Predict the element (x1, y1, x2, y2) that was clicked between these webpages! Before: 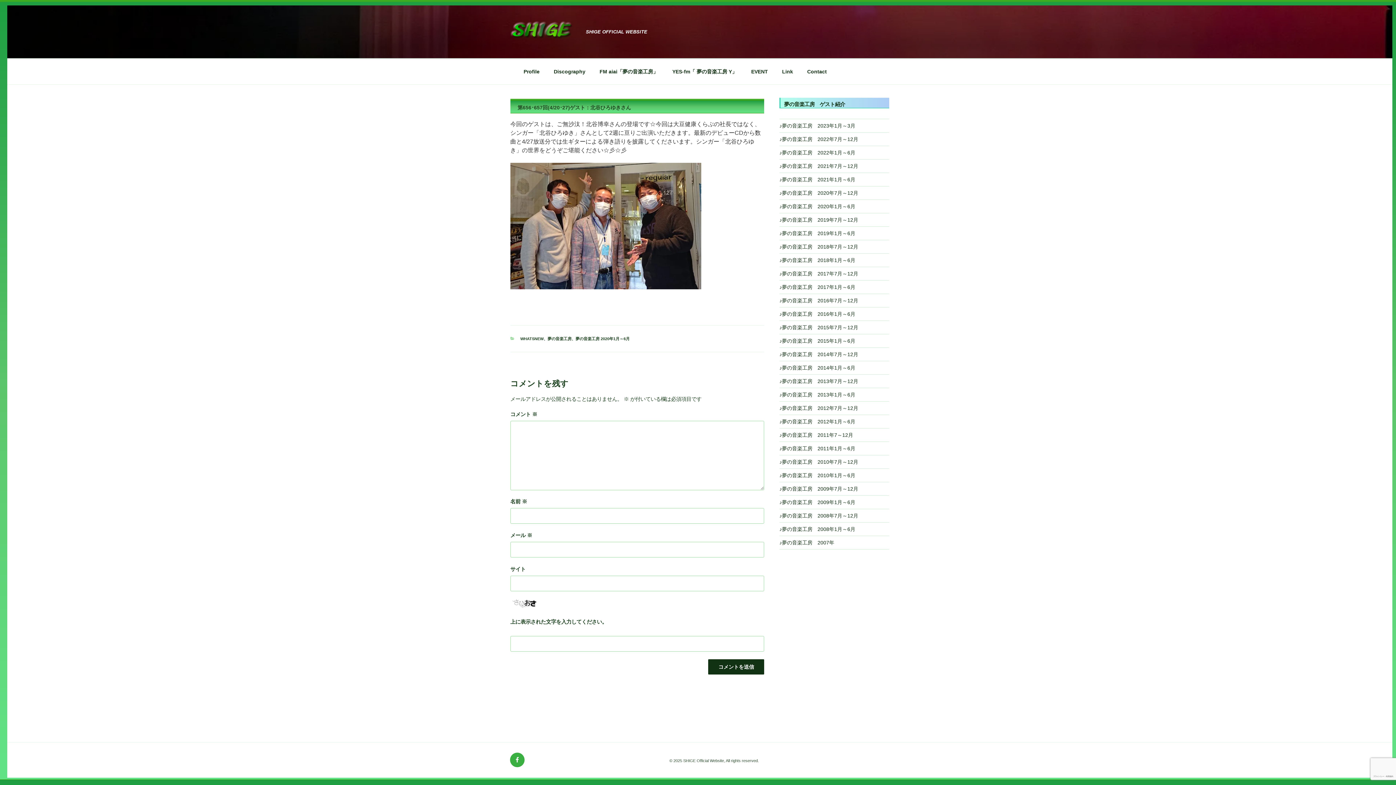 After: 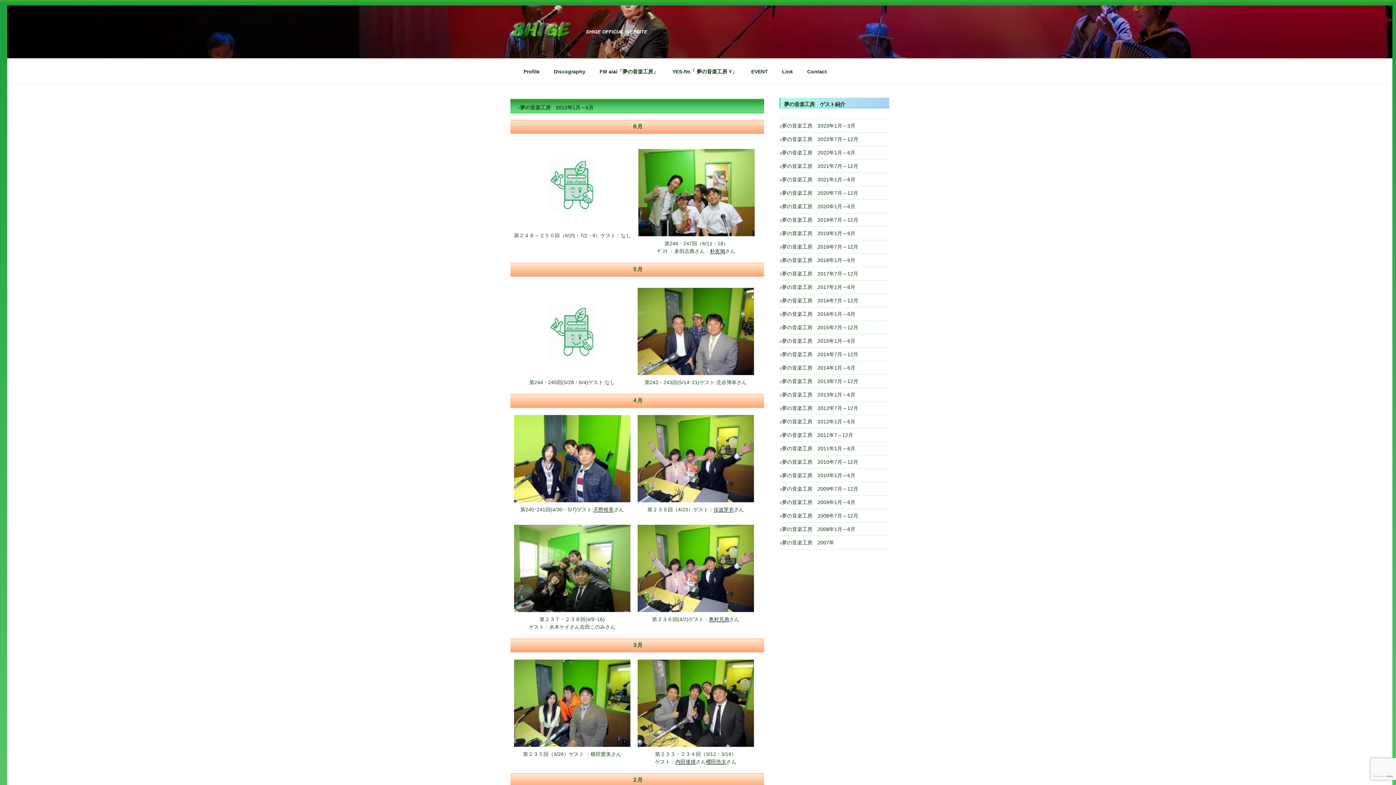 Action: bbox: (779, 418, 855, 424) label: ♪夢の音楽工房　2012年1月～6月